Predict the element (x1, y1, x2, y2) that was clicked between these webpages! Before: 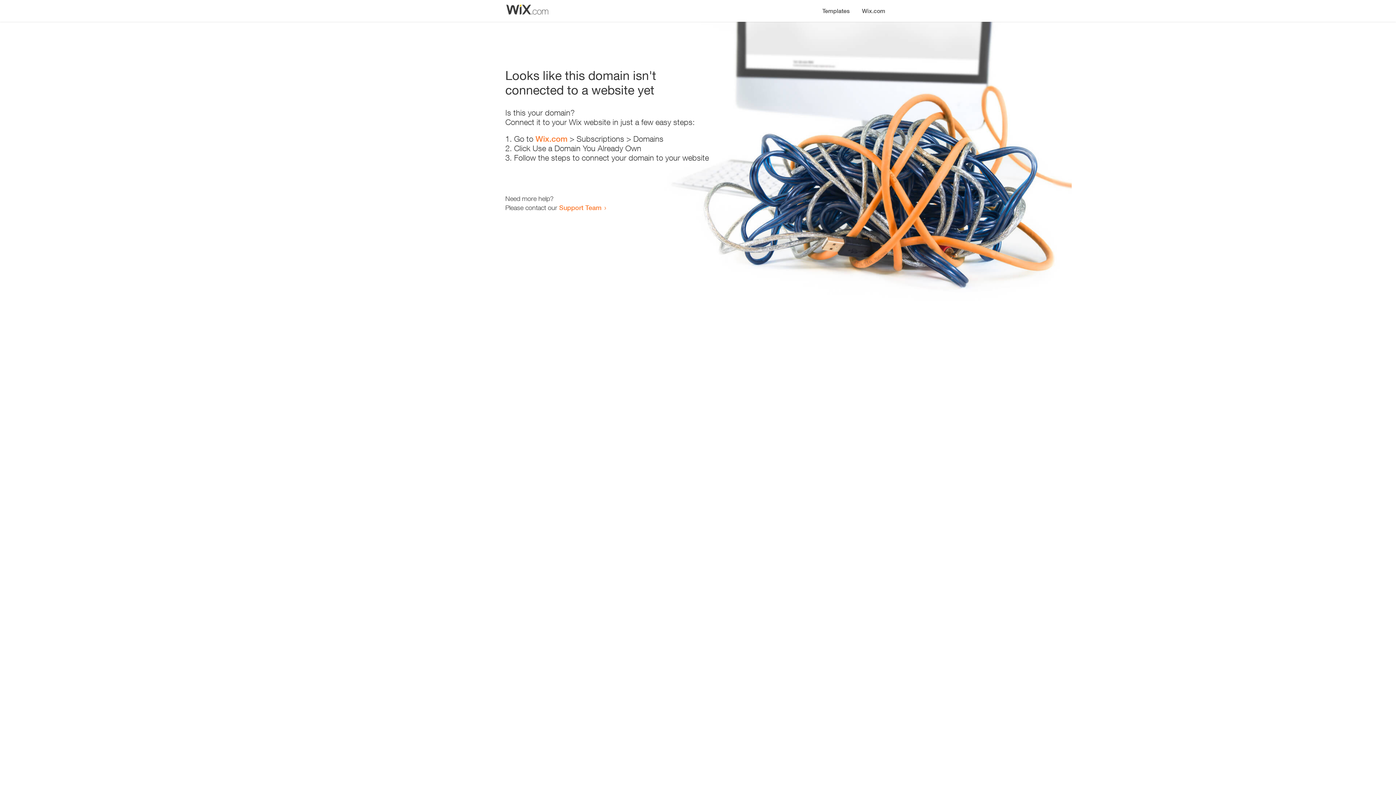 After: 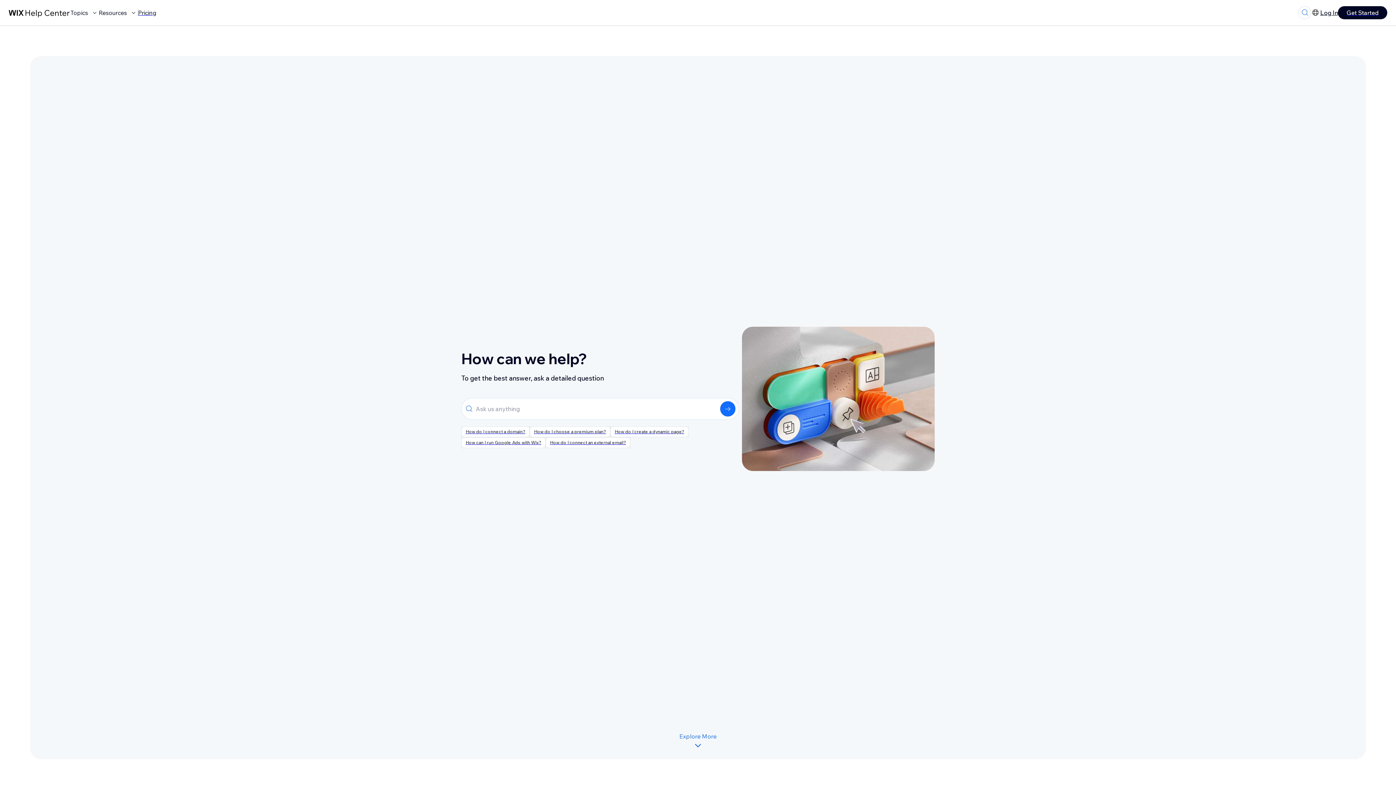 Action: label: Support Team bbox: (559, 203, 601, 211)